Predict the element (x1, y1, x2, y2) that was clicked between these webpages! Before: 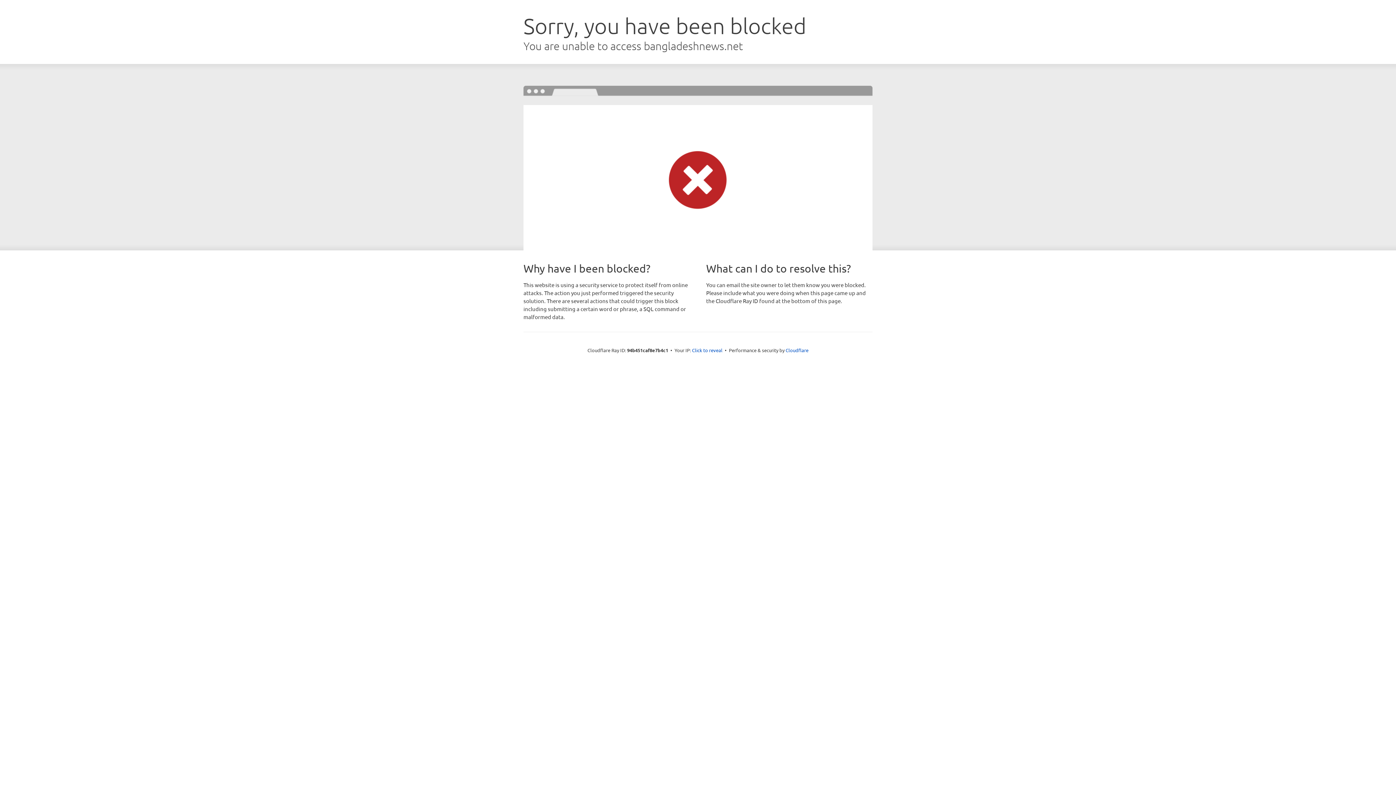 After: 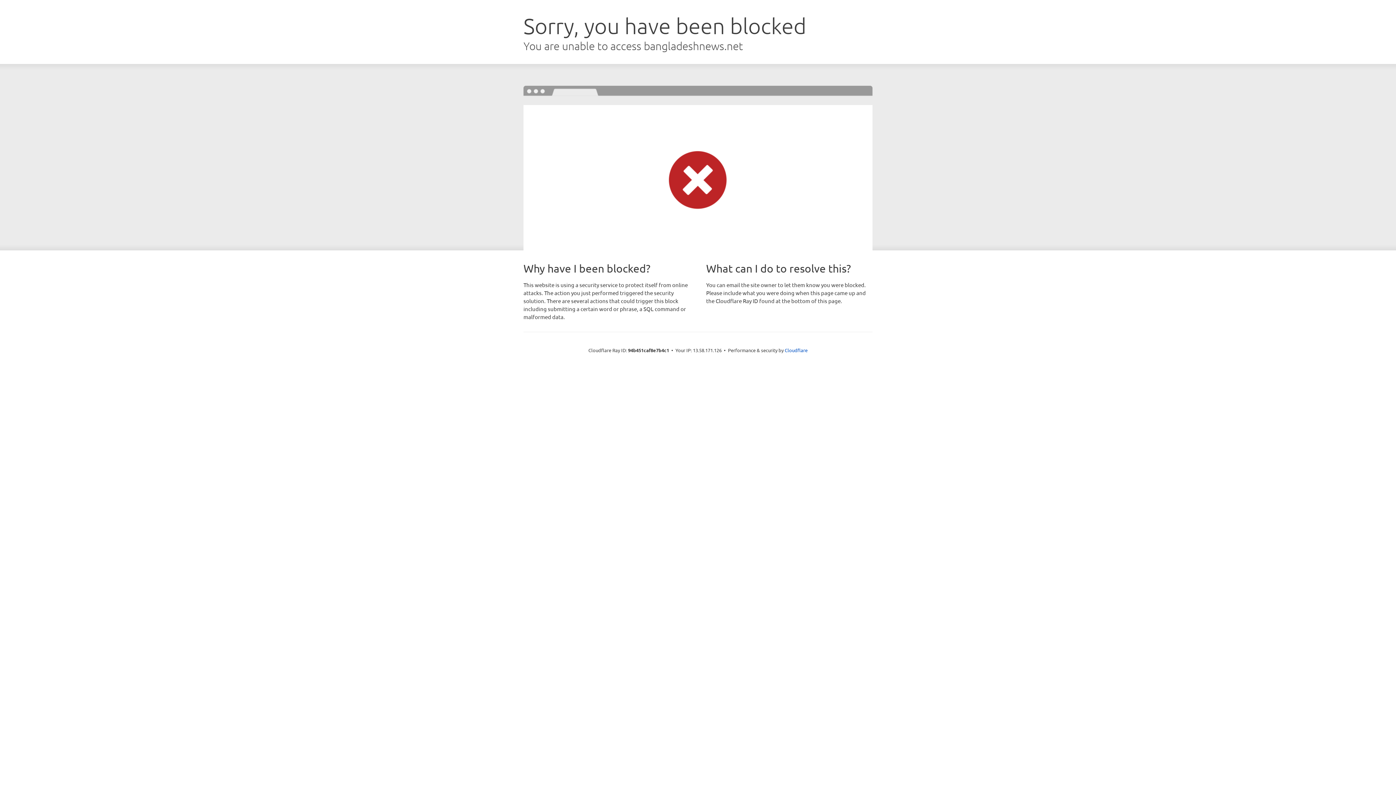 Action: label: Click to reveal bbox: (692, 346, 722, 353)